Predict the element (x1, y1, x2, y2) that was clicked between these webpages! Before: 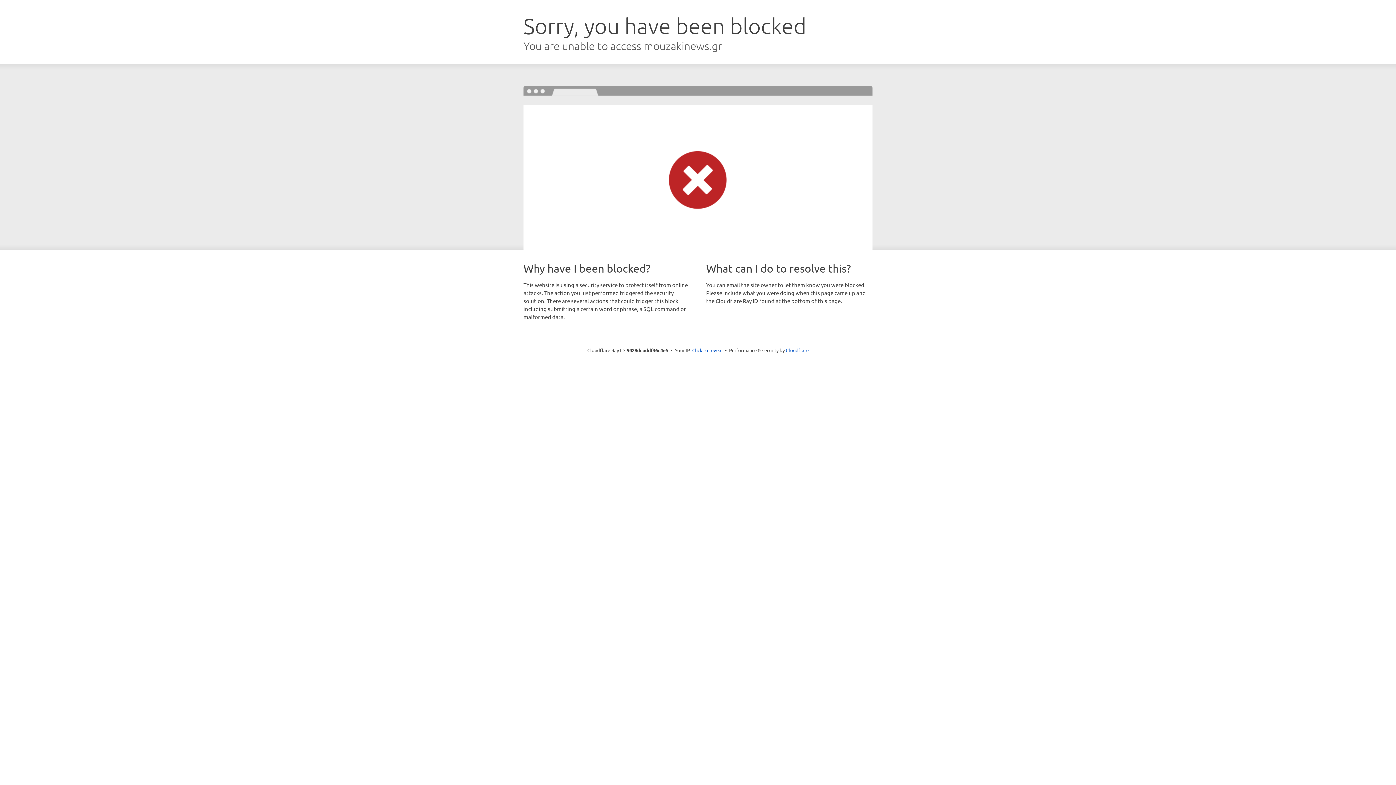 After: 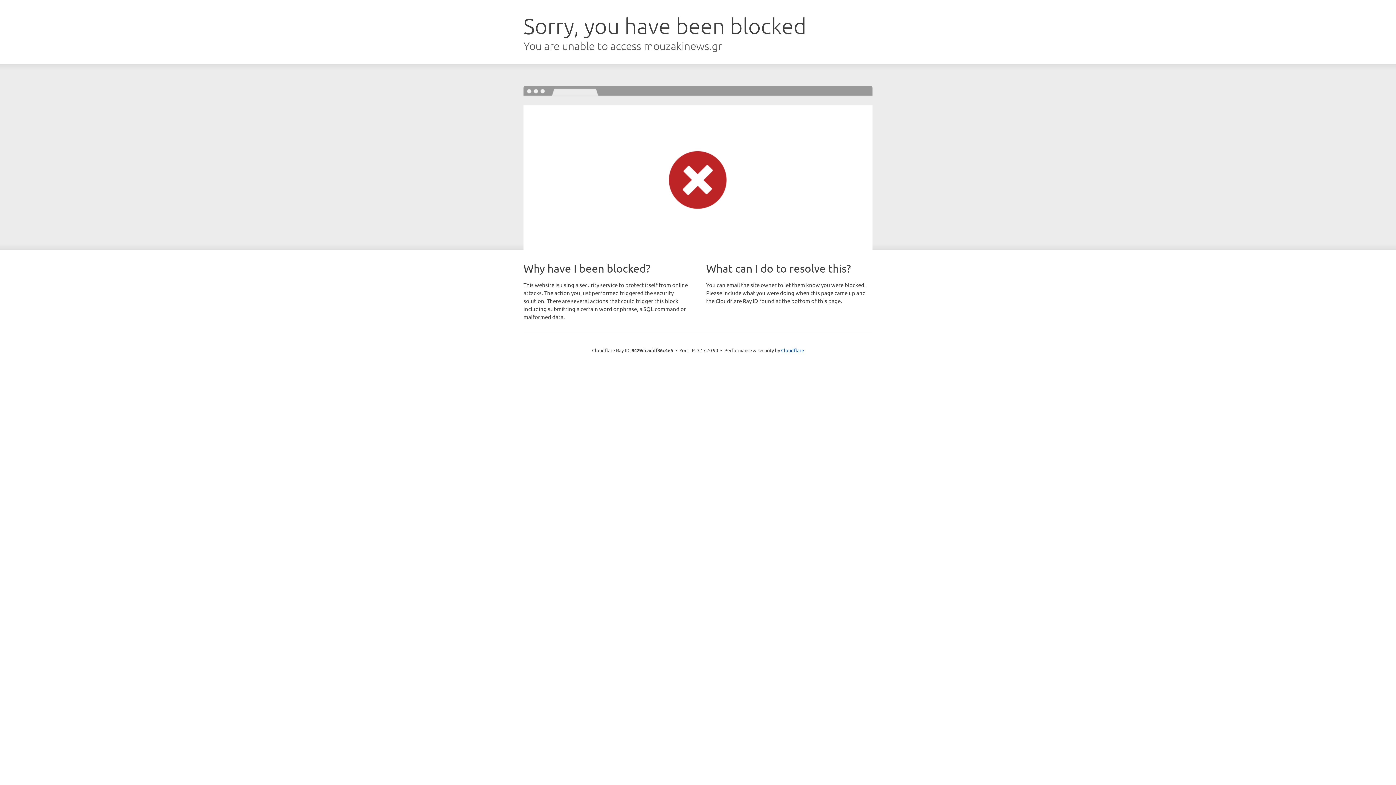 Action: label: Click to reveal bbox: (692, 346, 722, 353)